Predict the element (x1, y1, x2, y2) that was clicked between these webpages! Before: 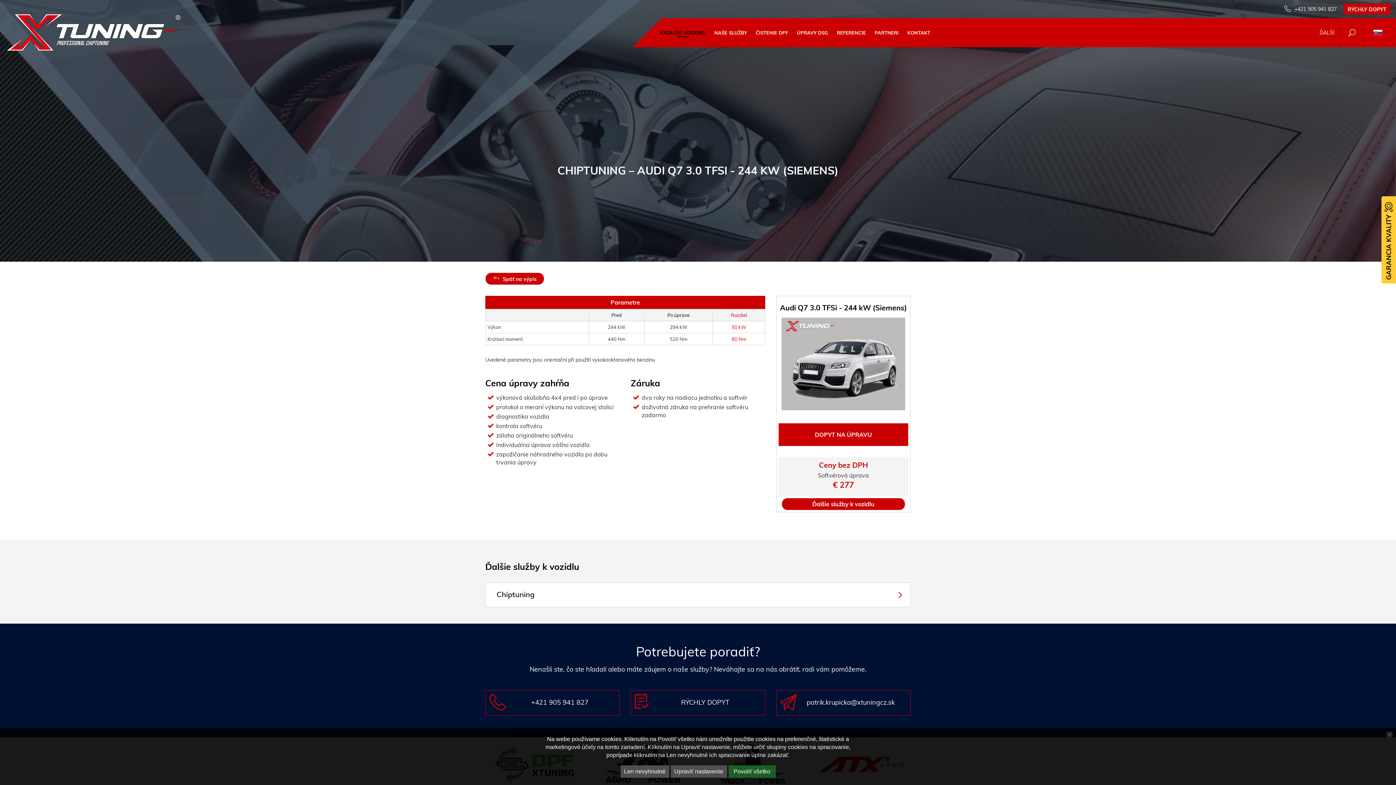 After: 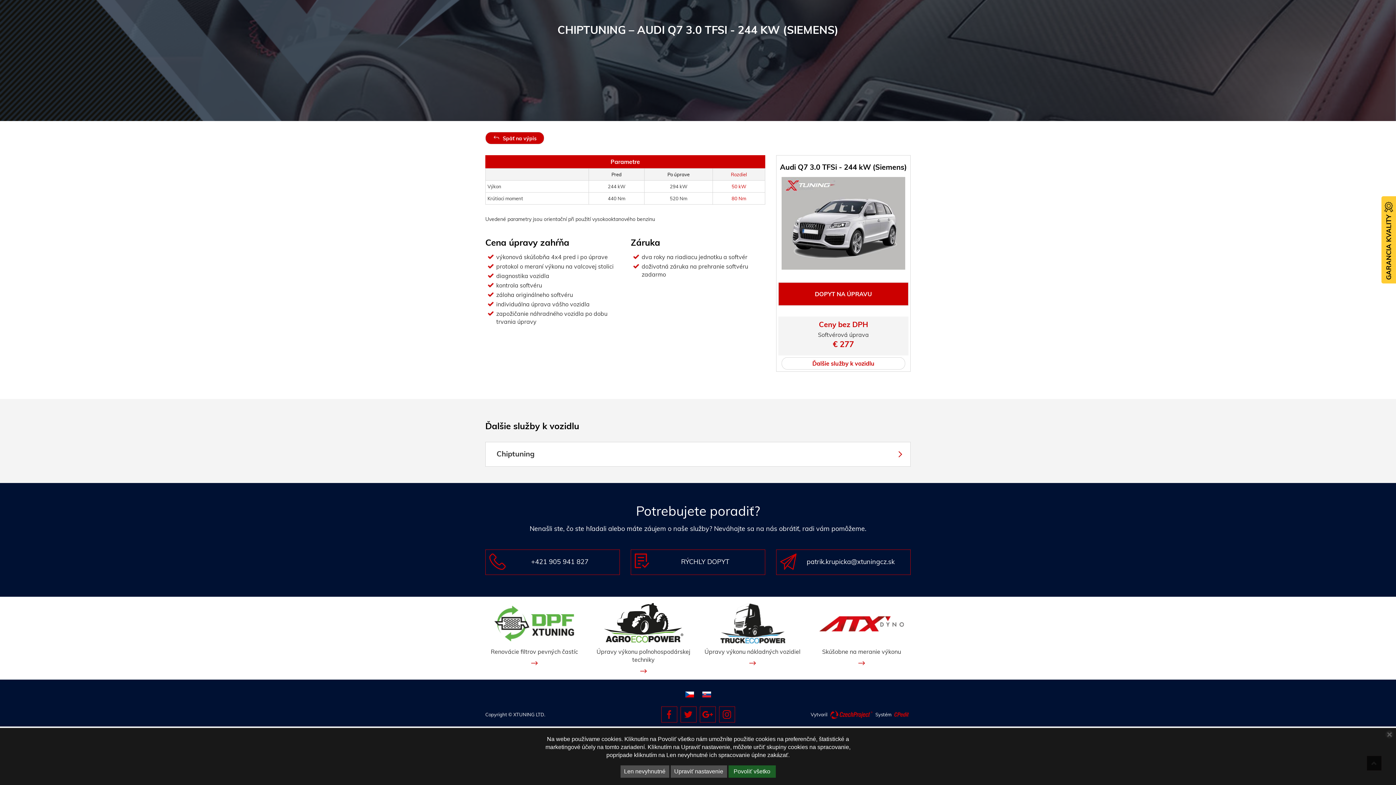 Action: bbox: (781, 498, 905, 510) label: Ďalšie služby k vozidlu